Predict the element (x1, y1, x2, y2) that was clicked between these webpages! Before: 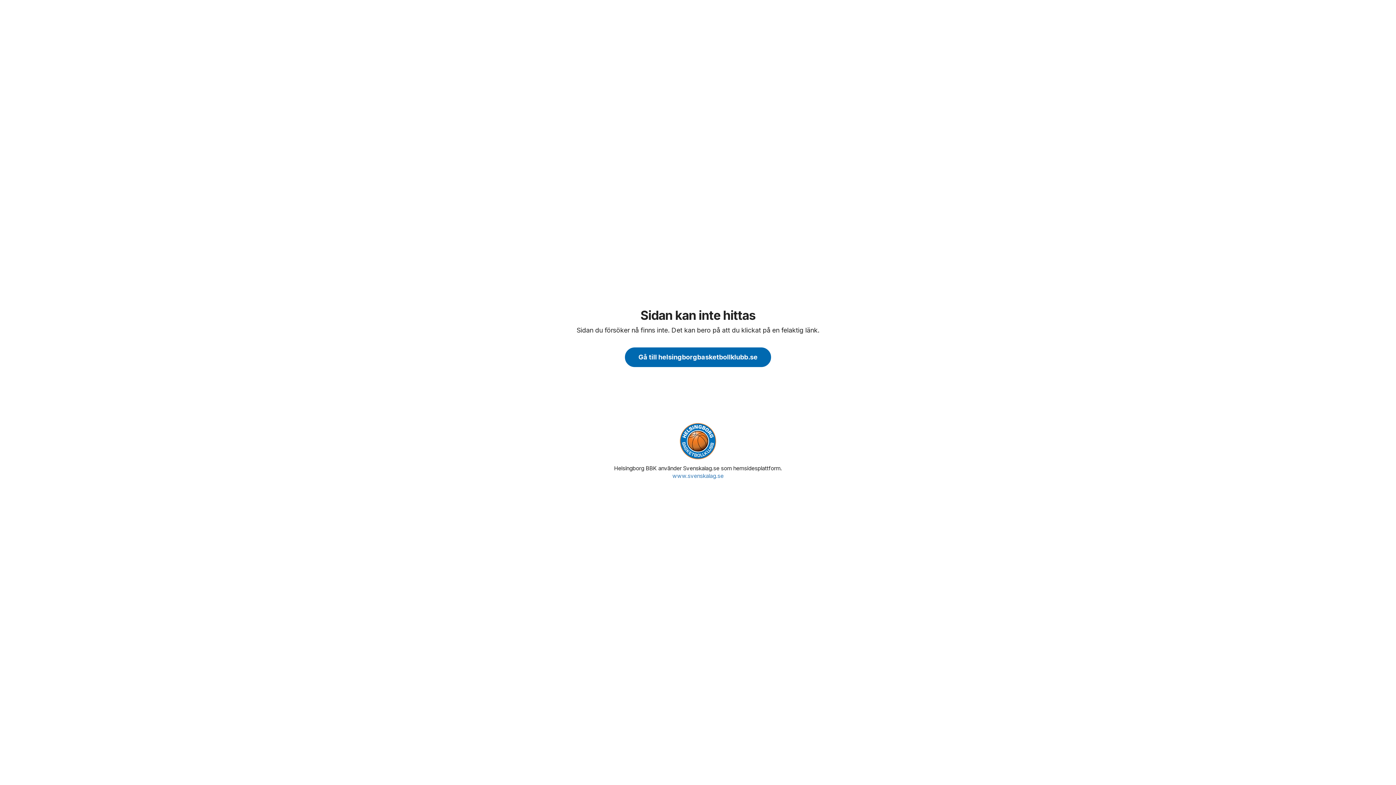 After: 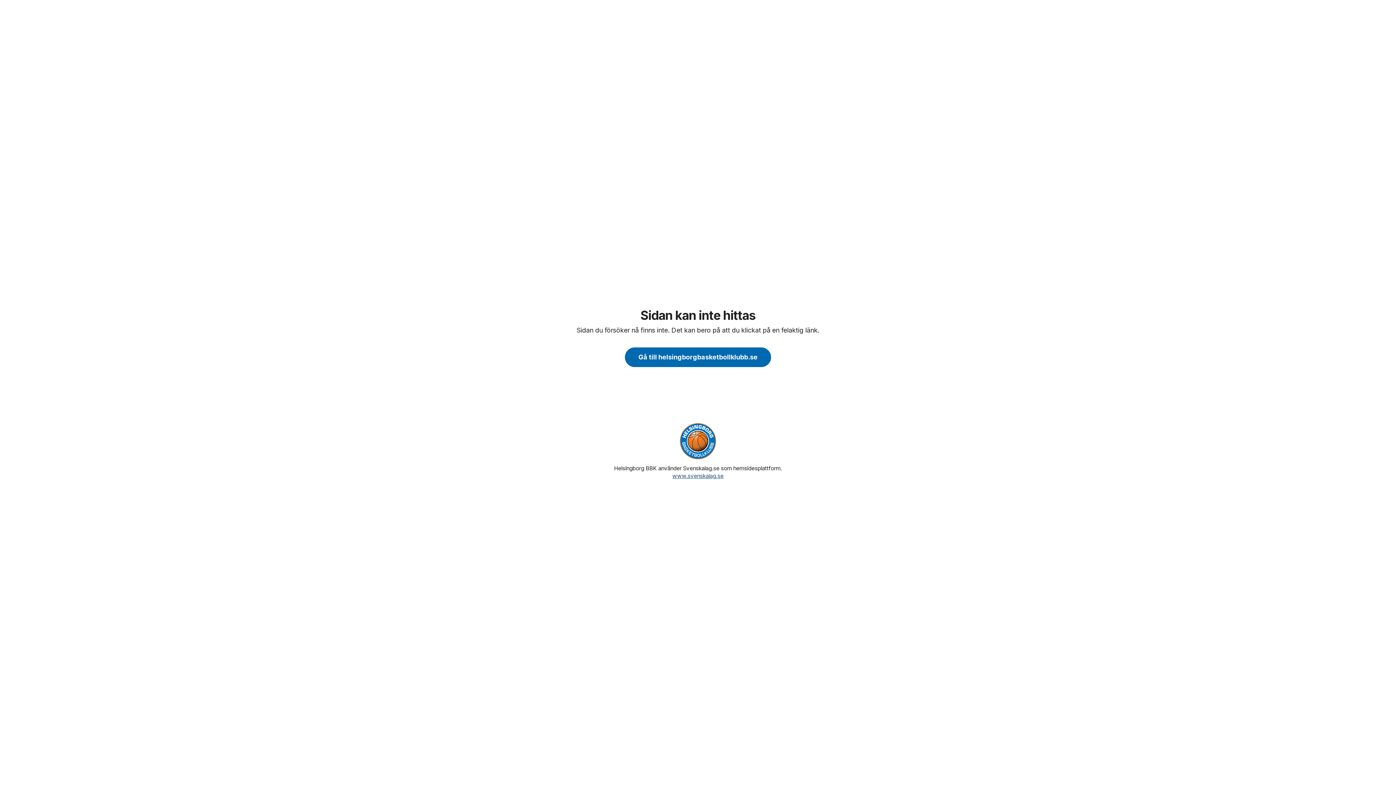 Action: bbox: (672, 472, 723, 479) label: www.svenskalag.se